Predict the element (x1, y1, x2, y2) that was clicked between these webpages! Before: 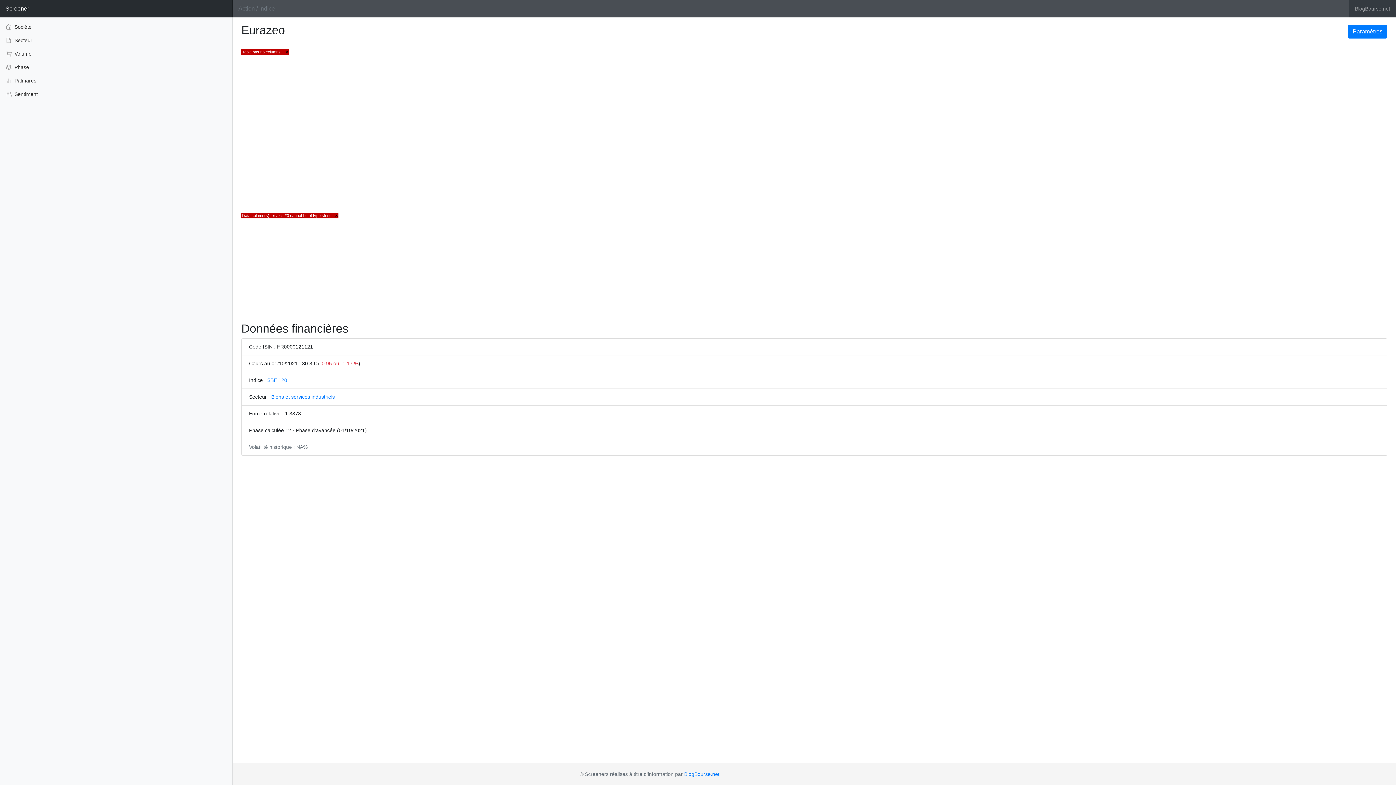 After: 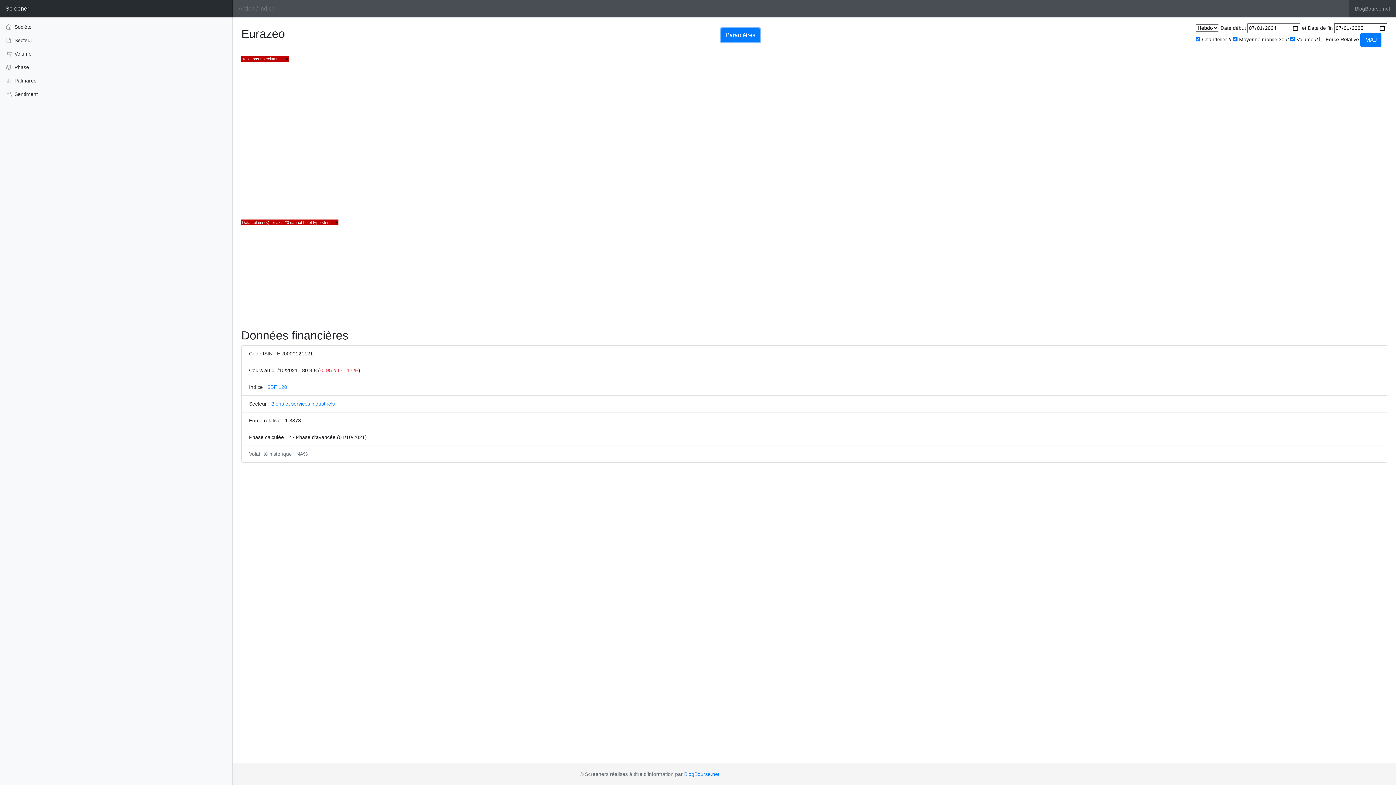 Action: label: Paramètres bbox: (1348, 24, 1387, 38)